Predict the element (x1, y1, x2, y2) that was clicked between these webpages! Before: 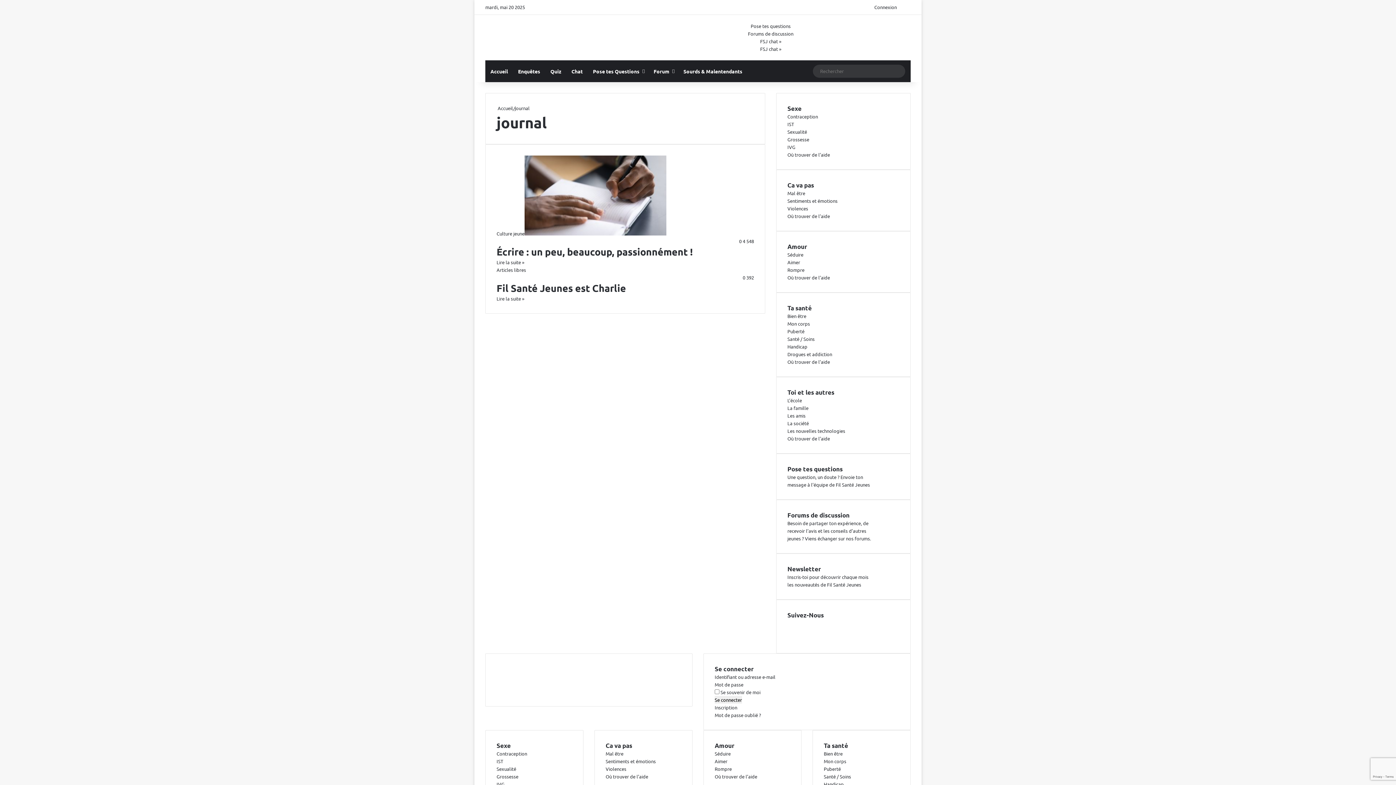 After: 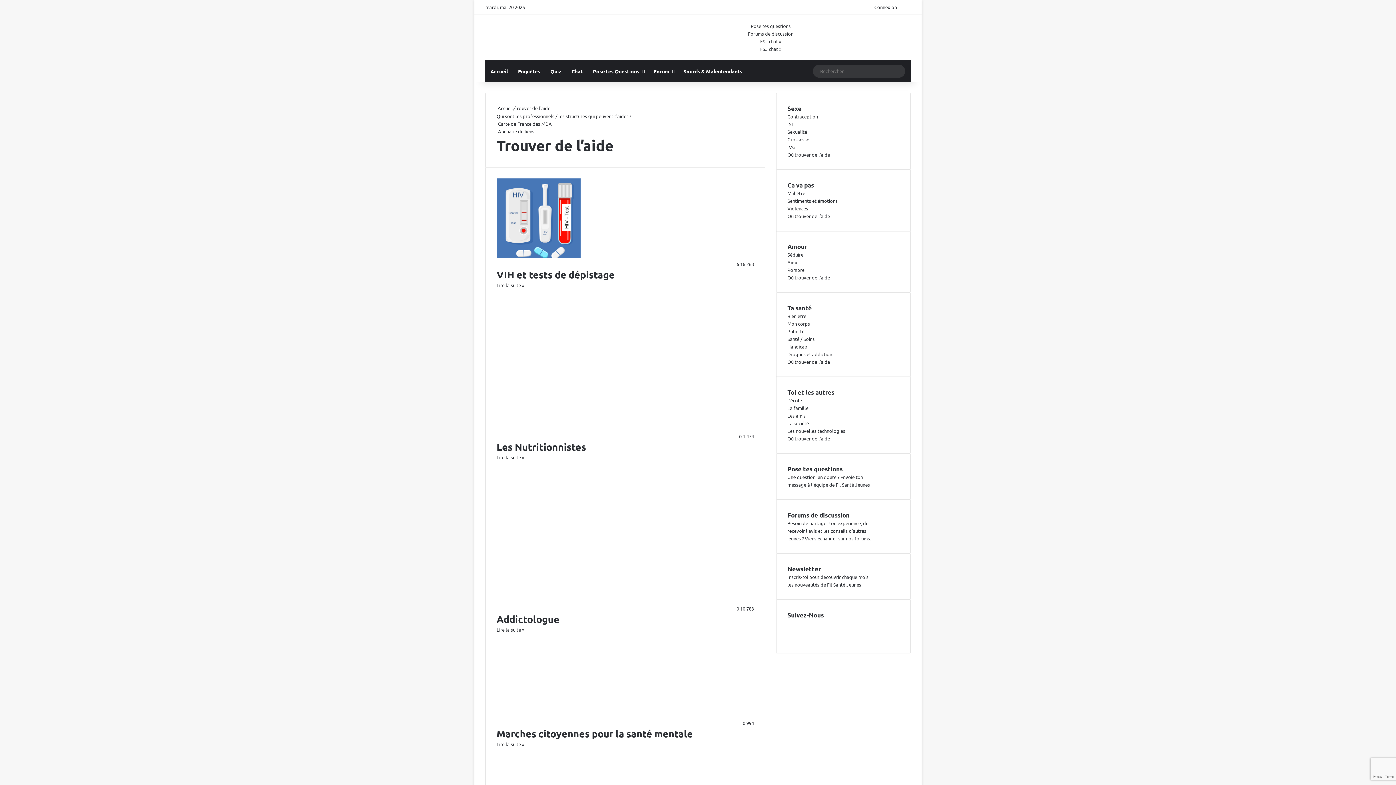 Action: bbox: (787, 213, 830, 219) label: Où trouver de l’aide